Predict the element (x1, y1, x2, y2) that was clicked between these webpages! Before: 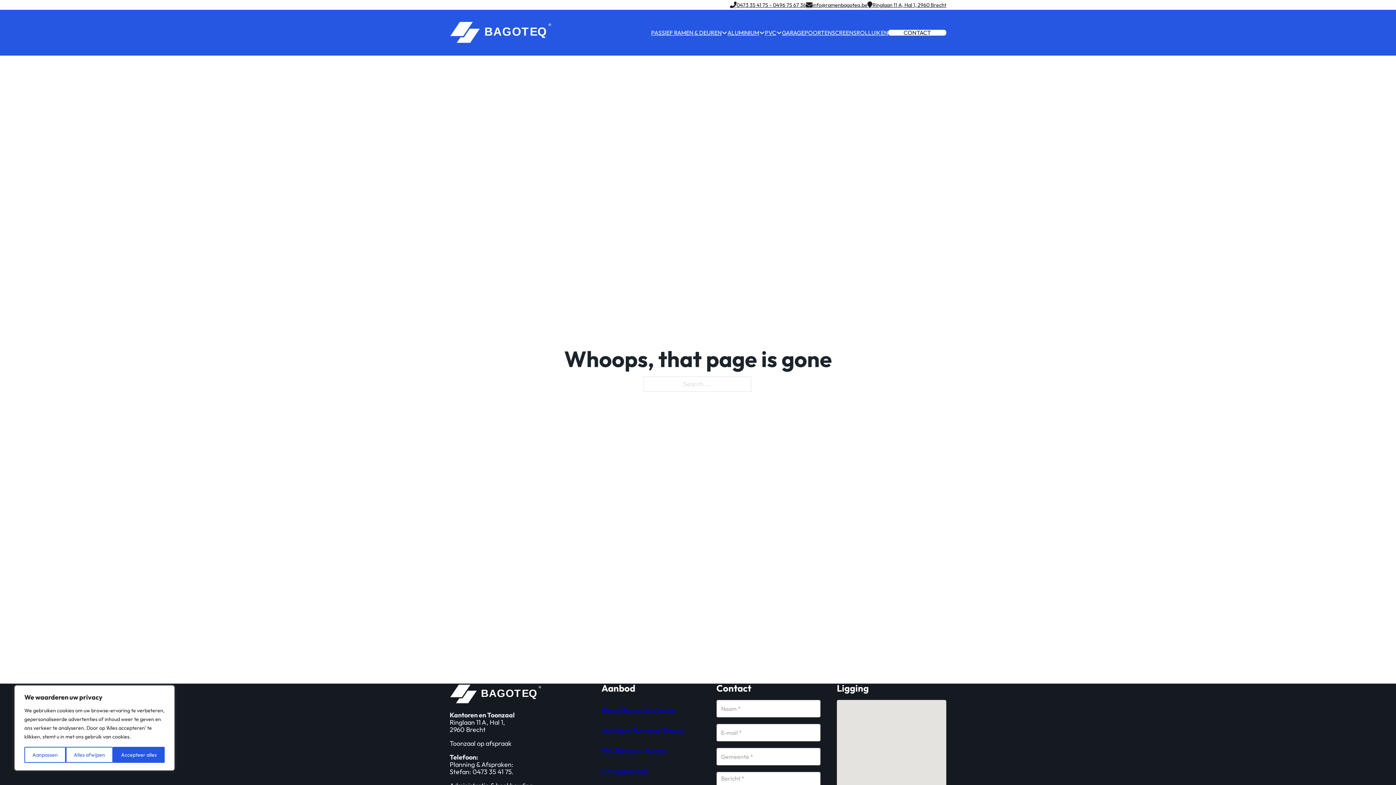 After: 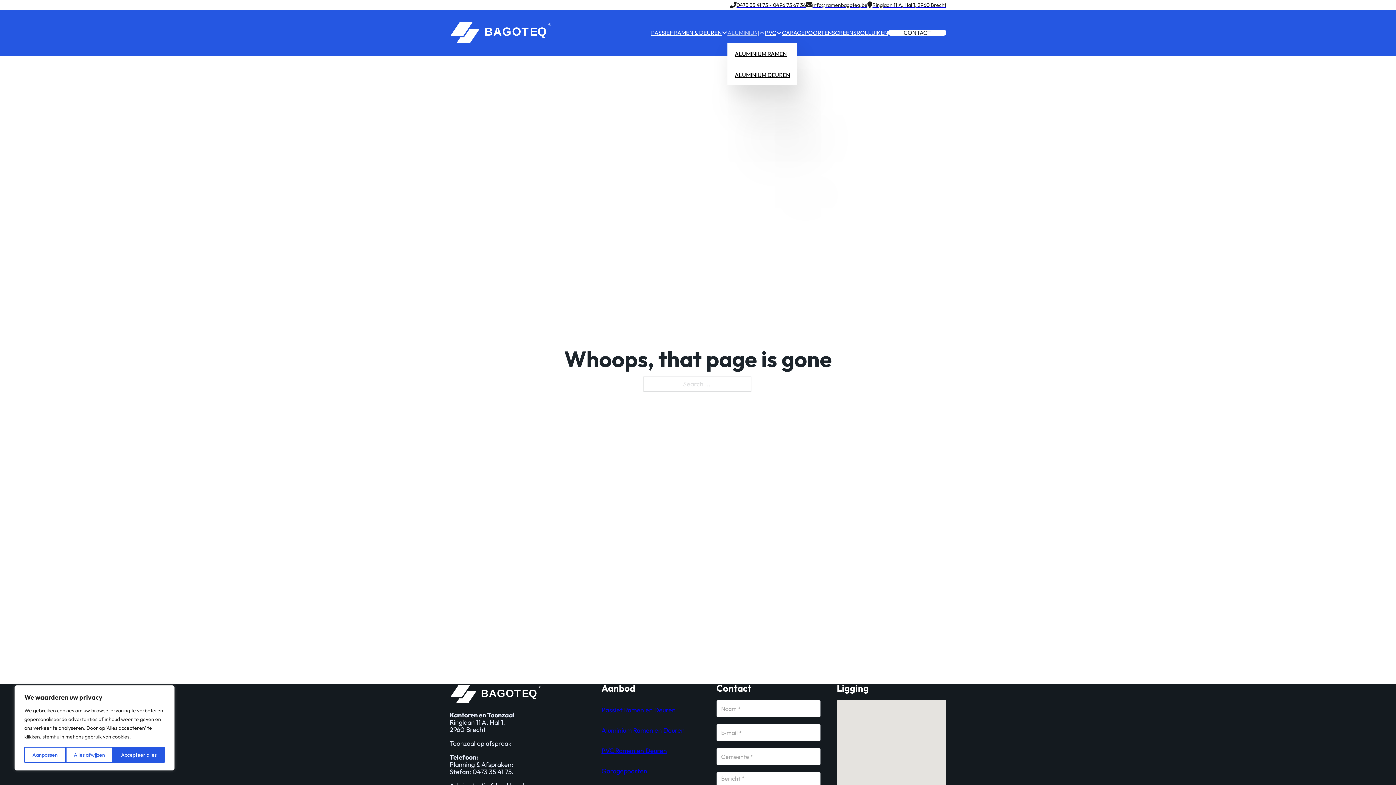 Action: label: Toggle dropdown bbox: (759, 29, 765, 35)